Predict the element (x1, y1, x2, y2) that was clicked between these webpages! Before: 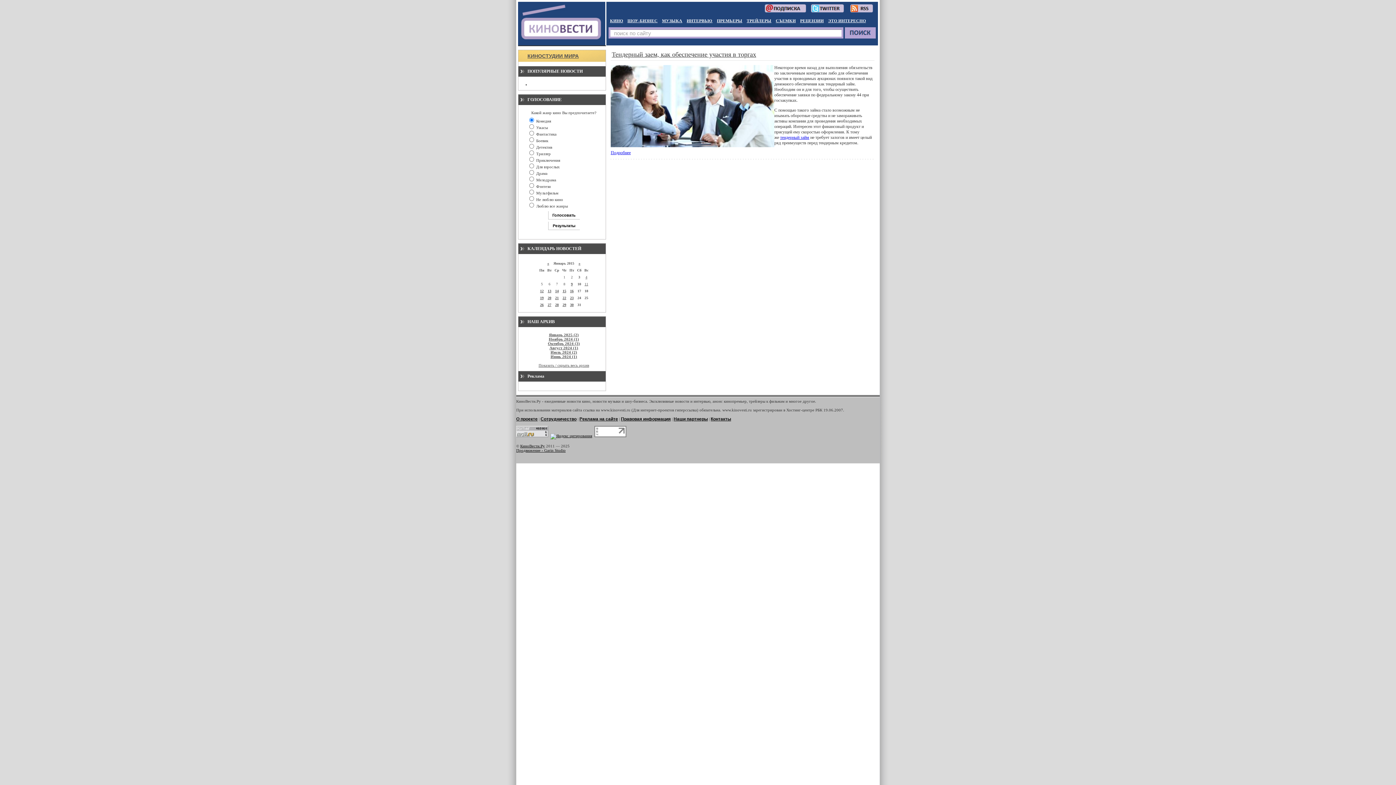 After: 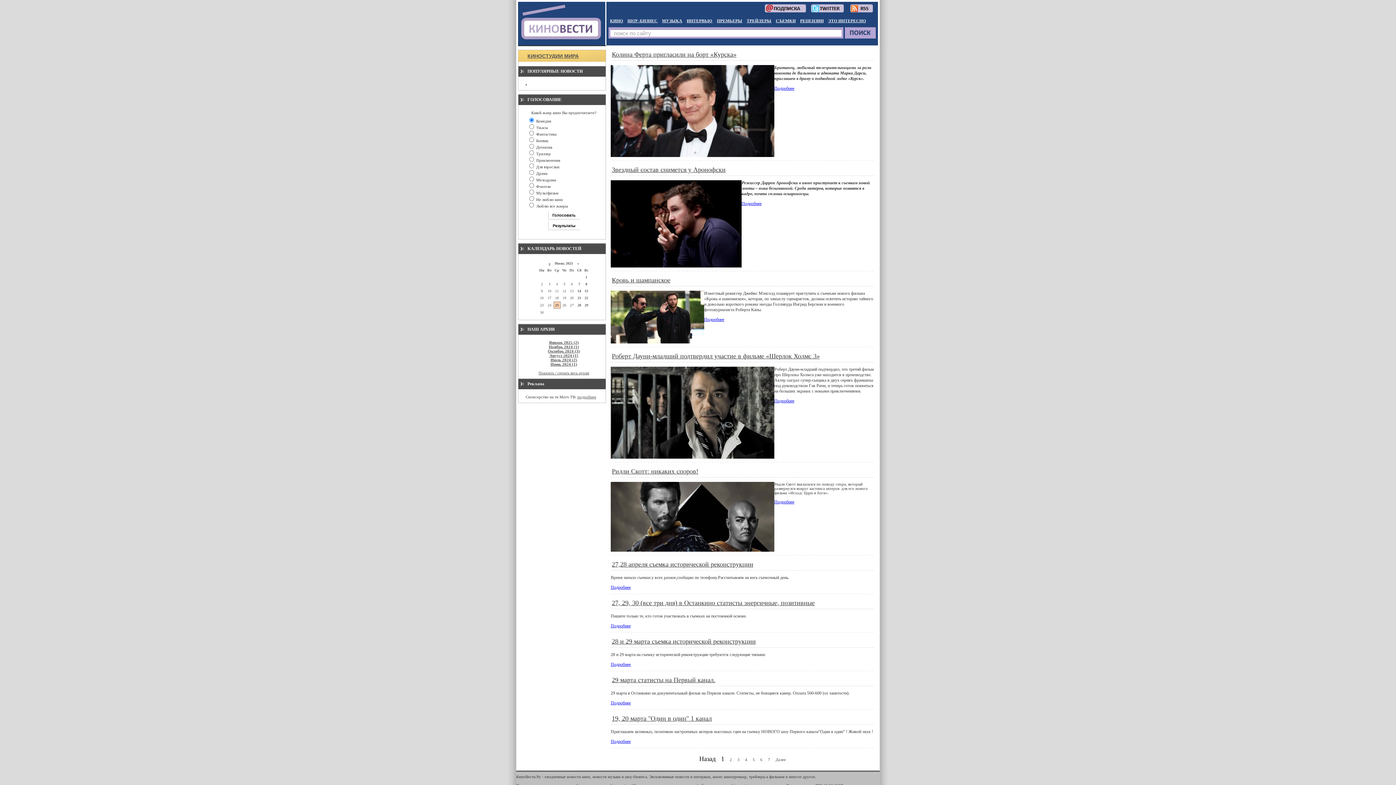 Action: label: СЪЕМКИ bbox: (776, 18, 796, 22)